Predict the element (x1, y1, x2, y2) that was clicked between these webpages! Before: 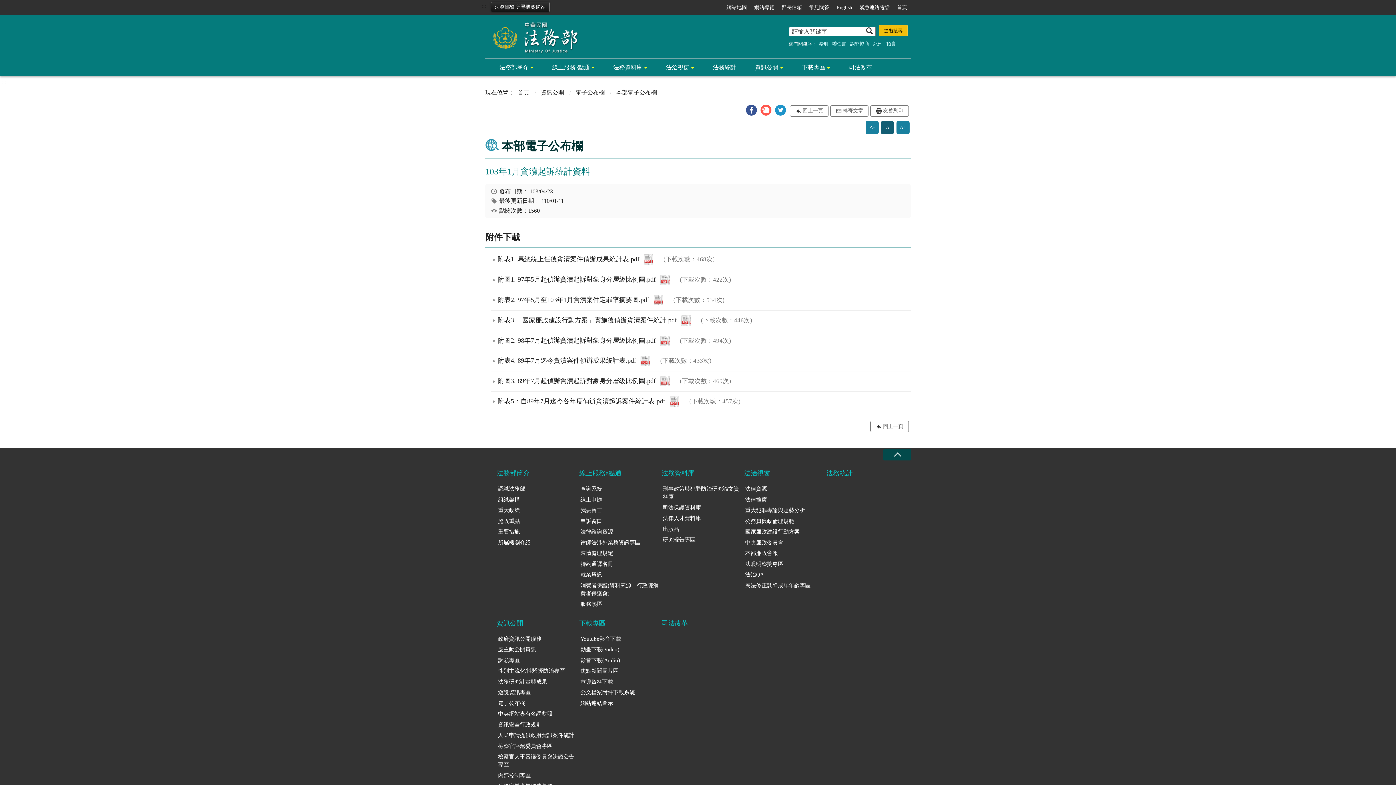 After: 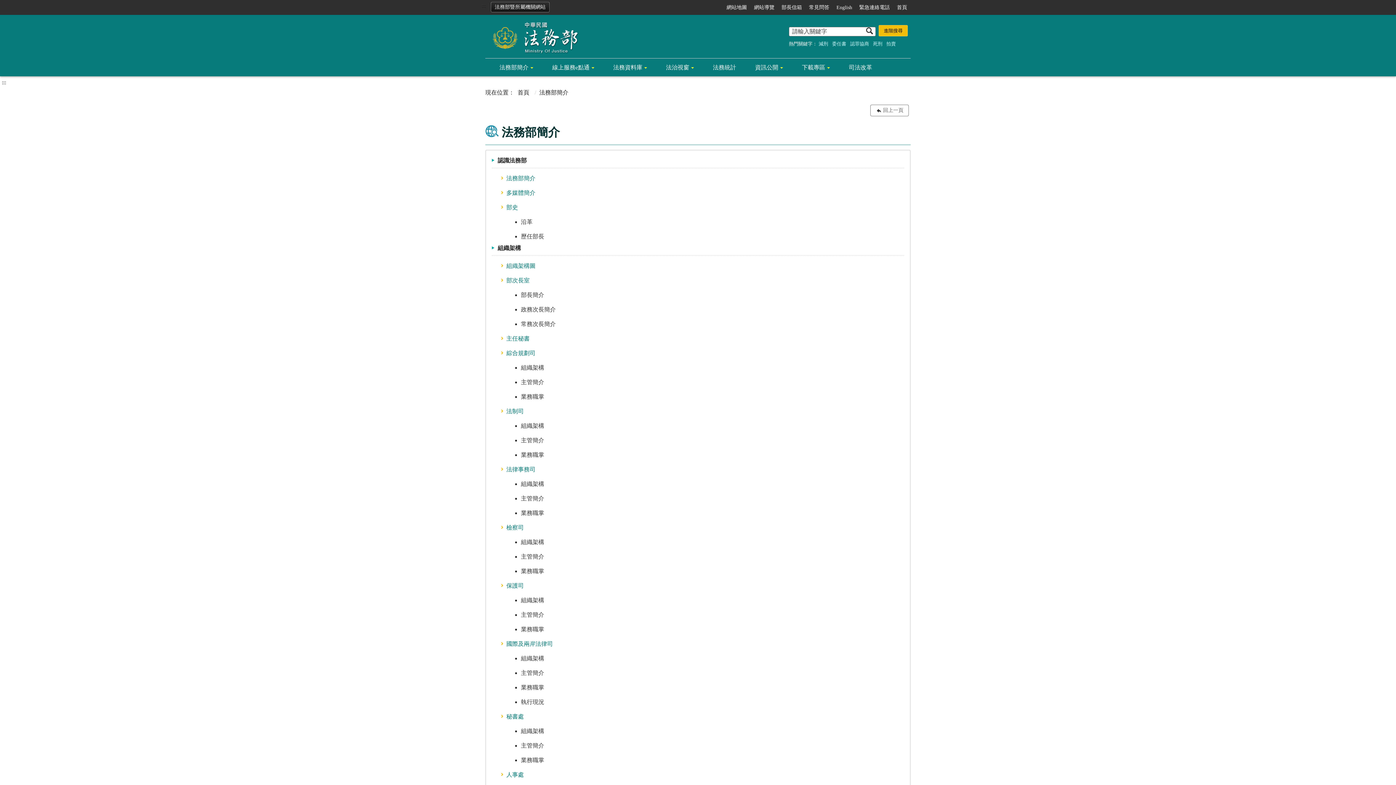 Action: label: 法務部簡介 bbox: (490, 58, 542, 76)